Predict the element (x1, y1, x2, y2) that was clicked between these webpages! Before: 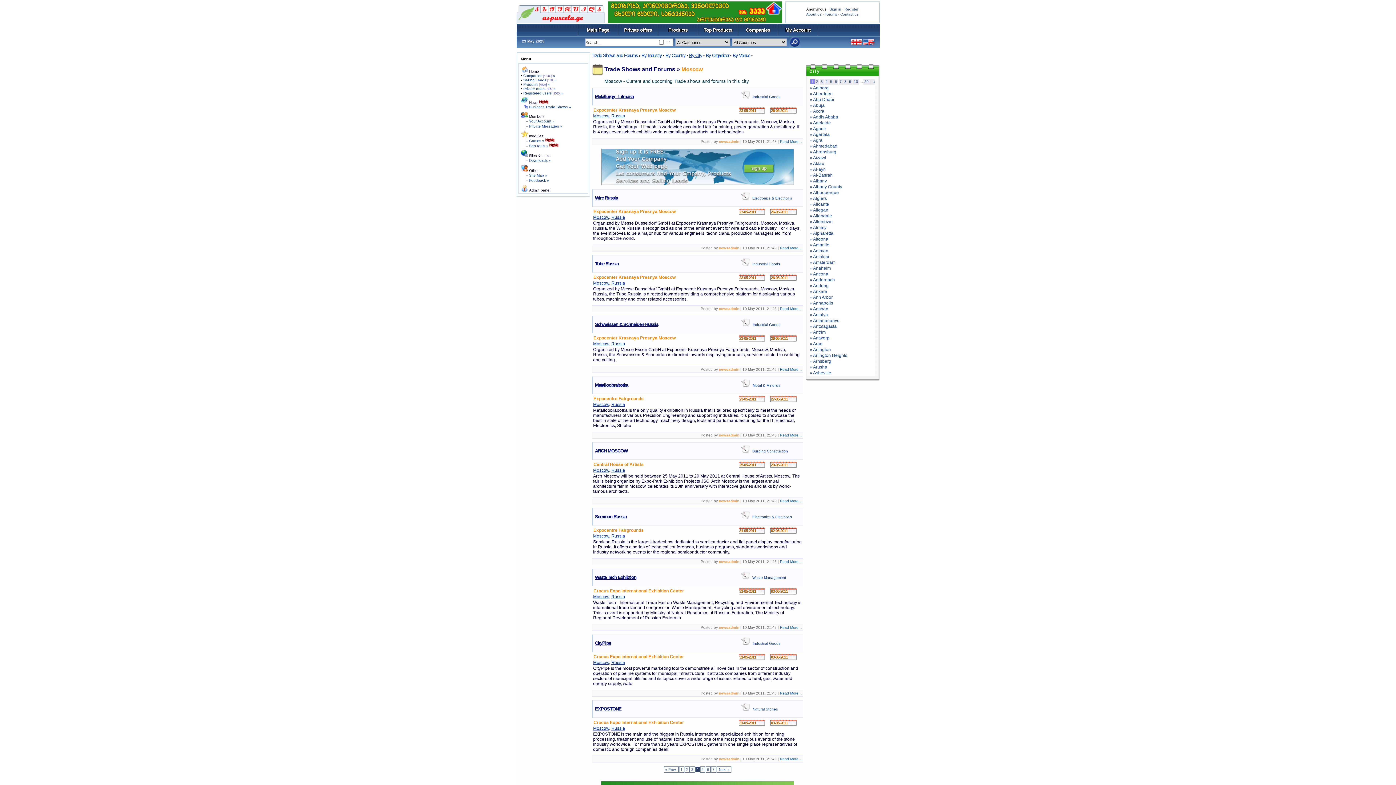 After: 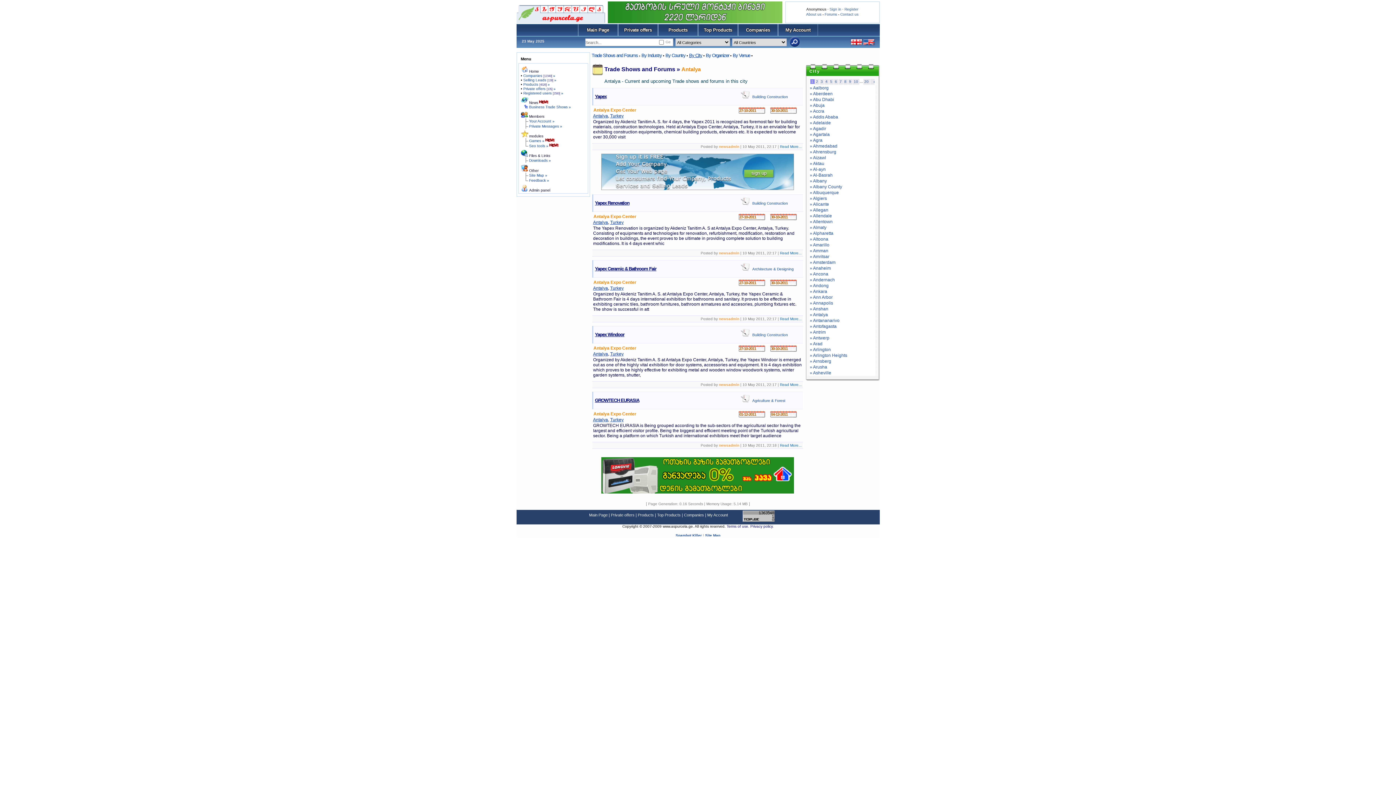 Action: label: » Antalya bbox: (810, 312, 828, 317)